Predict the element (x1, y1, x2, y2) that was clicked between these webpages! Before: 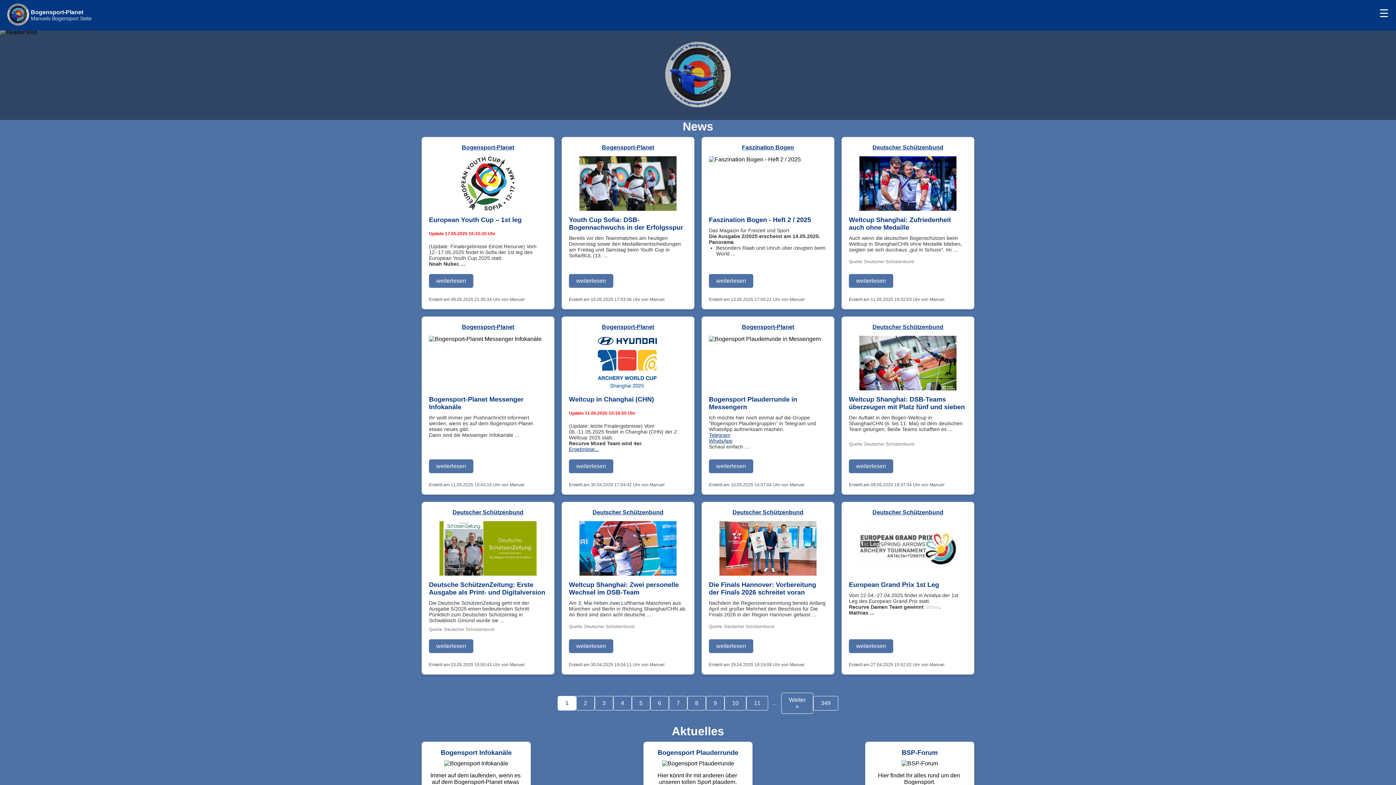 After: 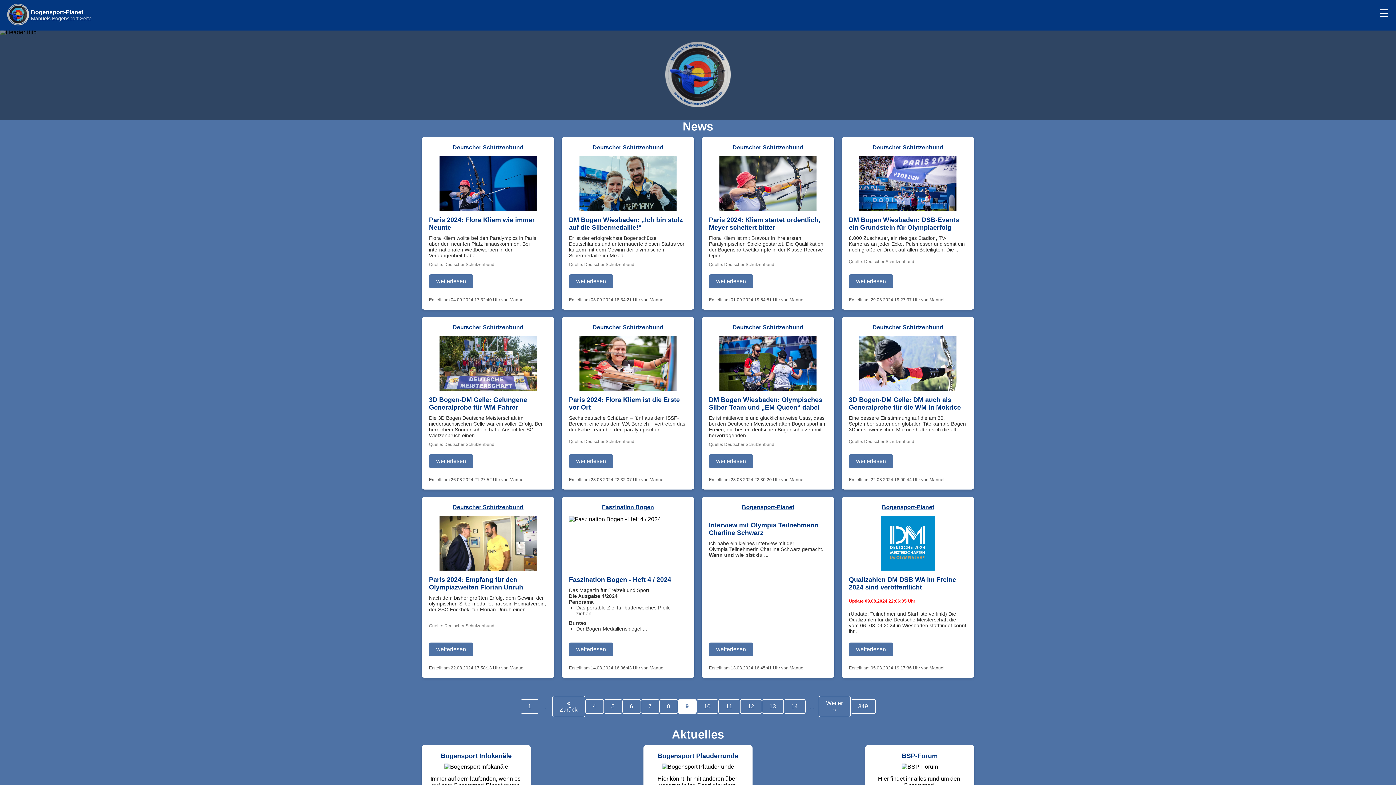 Action: label: 9 bbox: (706, 696, 724, 710)